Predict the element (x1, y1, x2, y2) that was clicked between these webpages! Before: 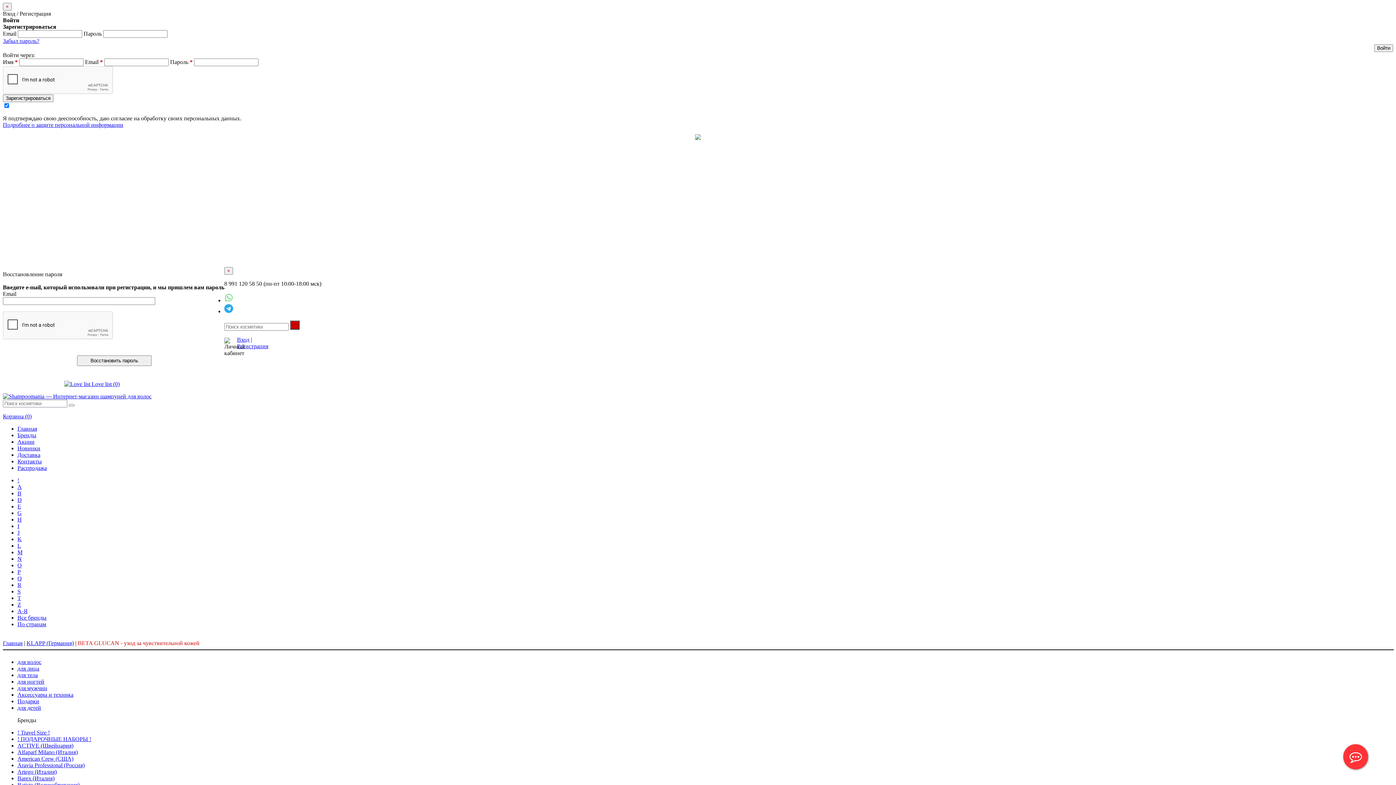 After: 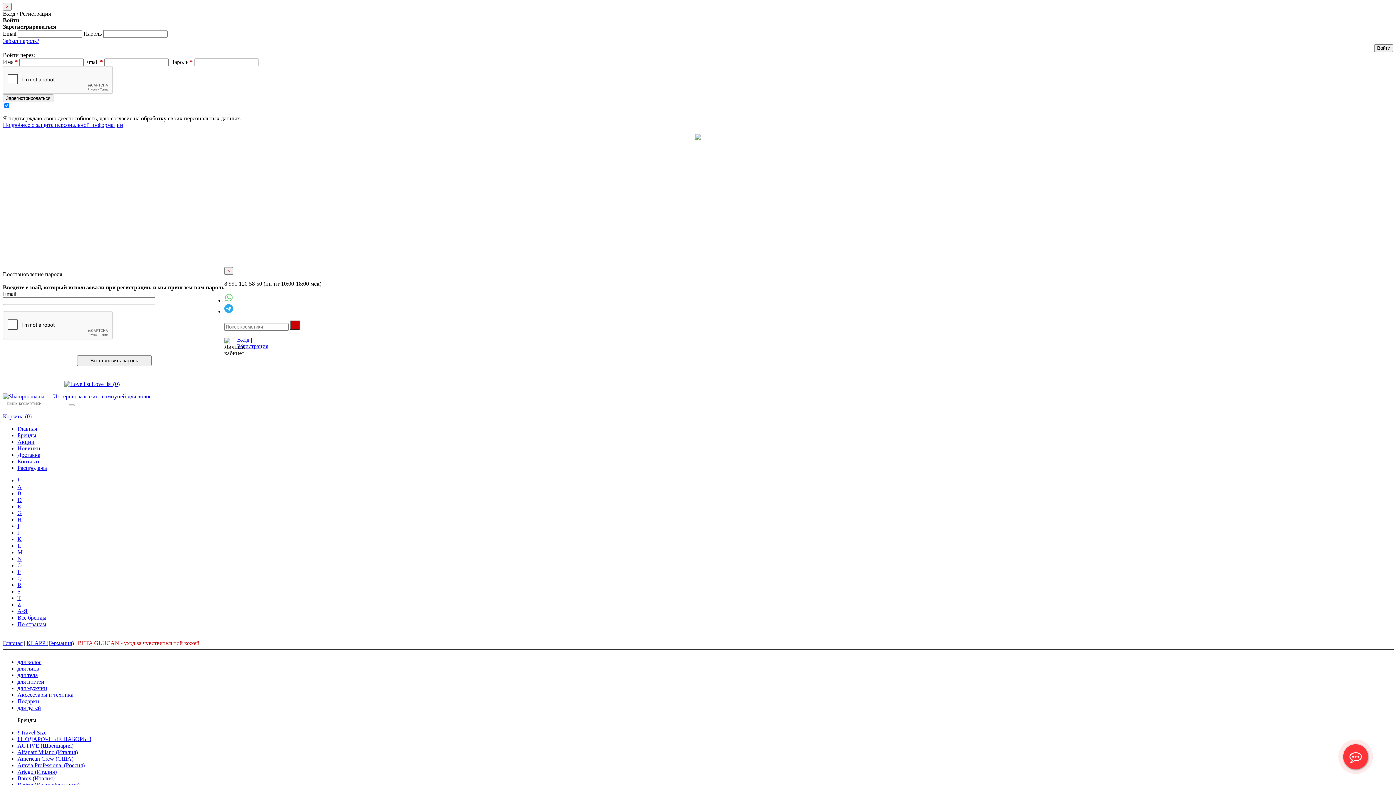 Action: bbox: (224, 308, 233, 314)